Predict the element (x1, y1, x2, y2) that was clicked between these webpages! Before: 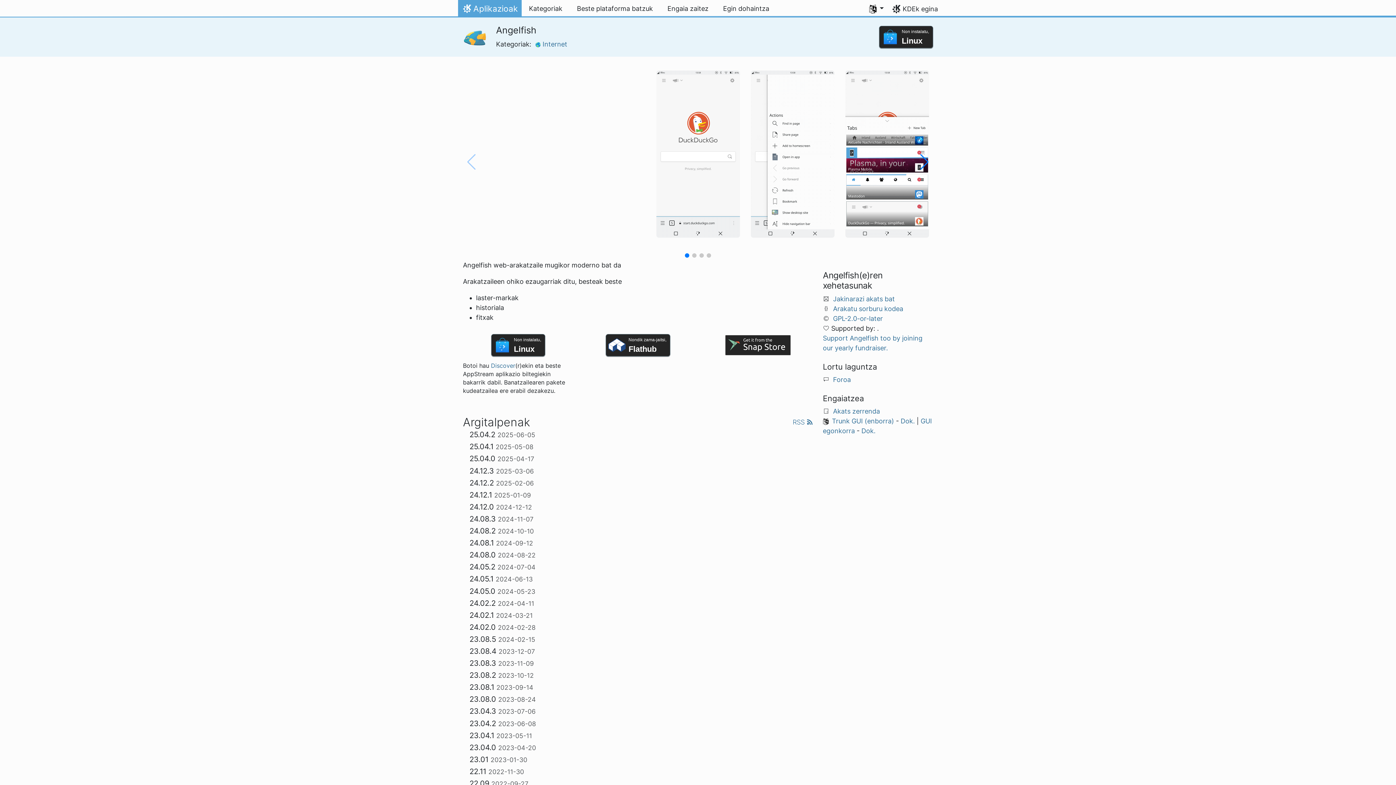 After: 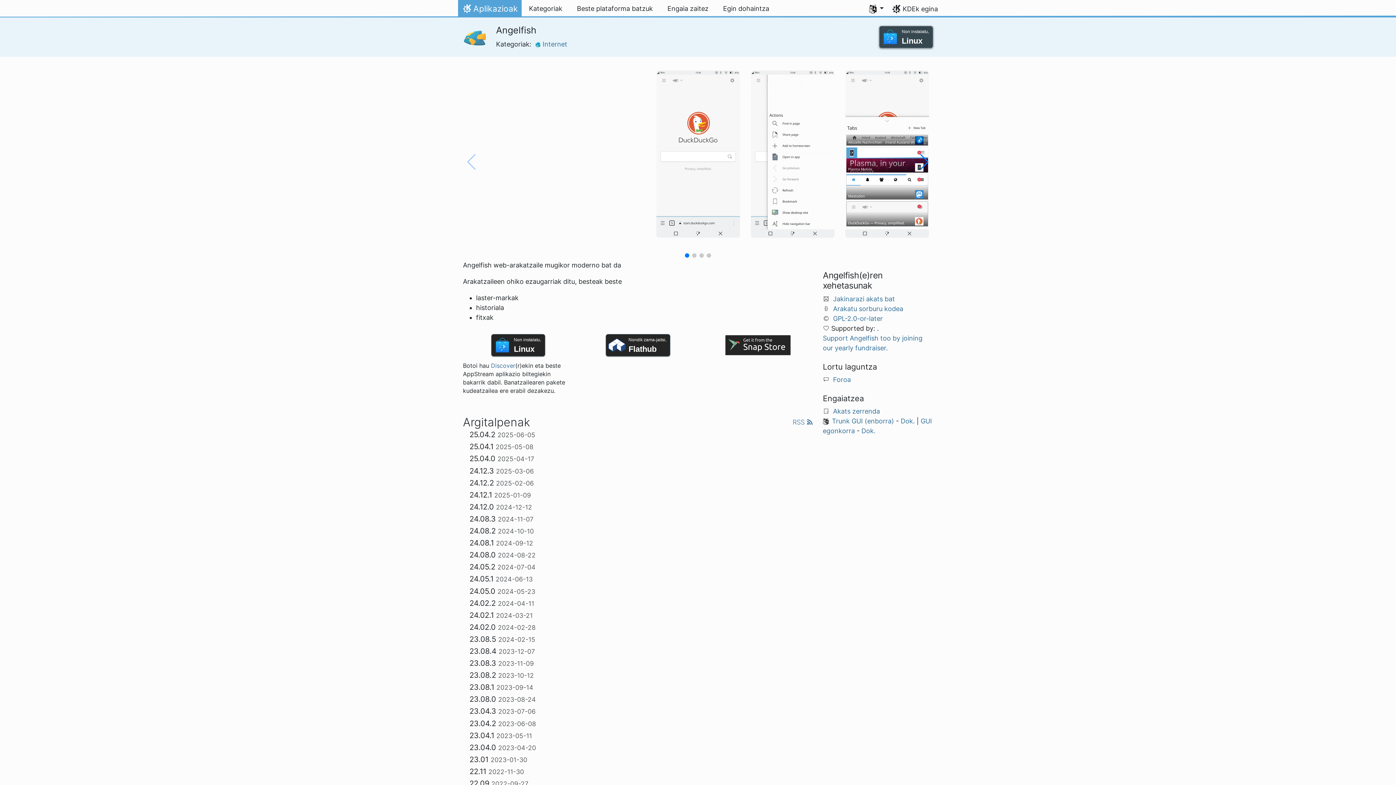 Action: label: Non instalatu,
Linux bbox: (879, 20, 933, 53)